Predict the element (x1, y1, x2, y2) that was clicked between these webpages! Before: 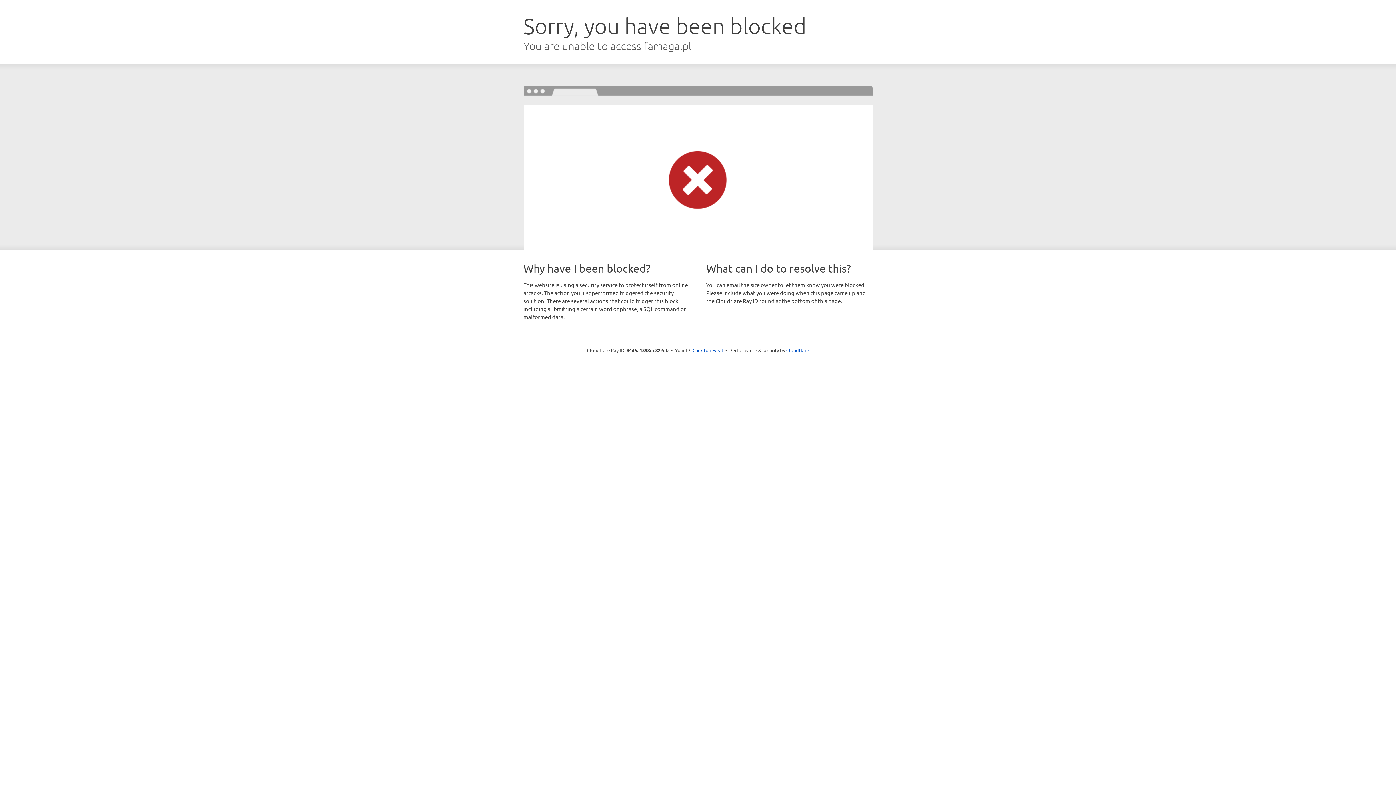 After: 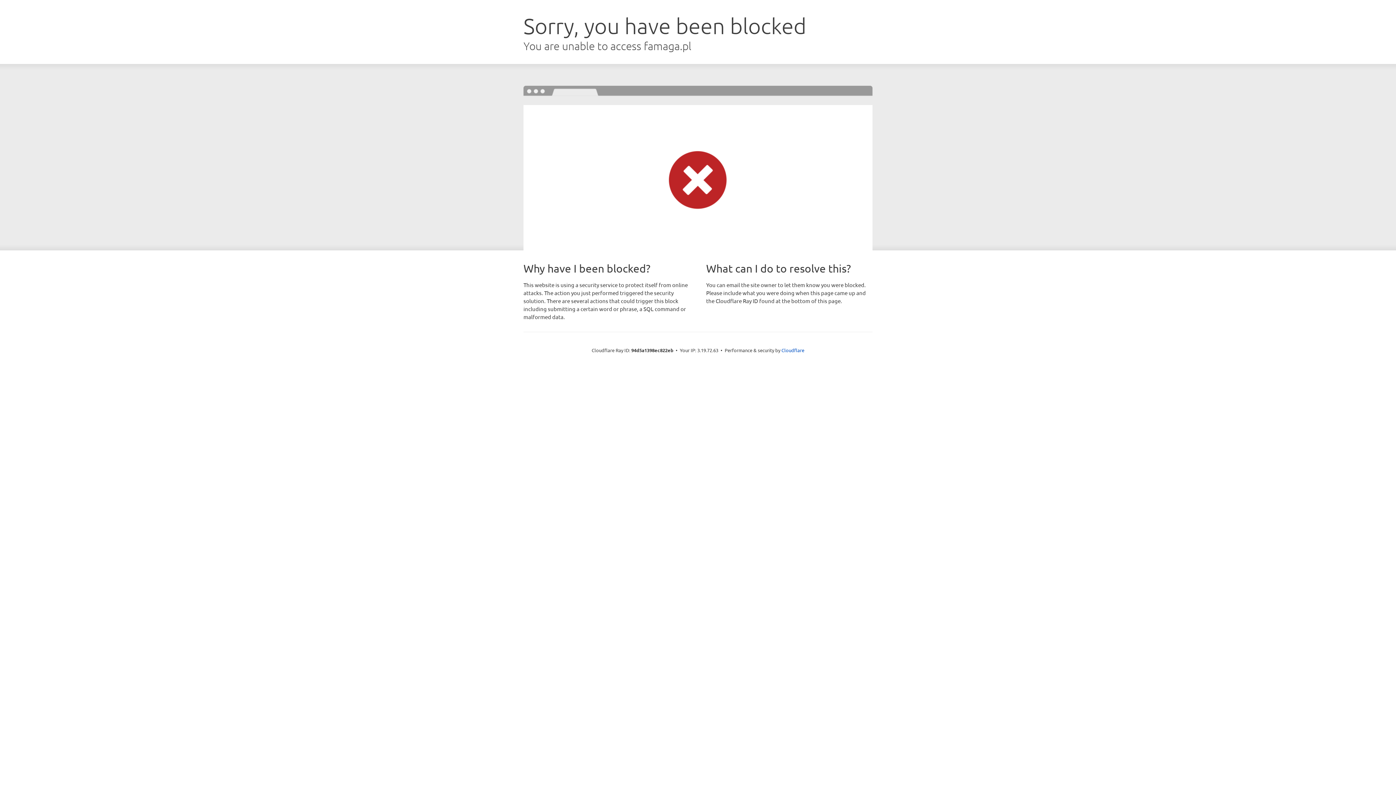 Action: label: Click to reveal bbox: (692, 346, 723, 353)